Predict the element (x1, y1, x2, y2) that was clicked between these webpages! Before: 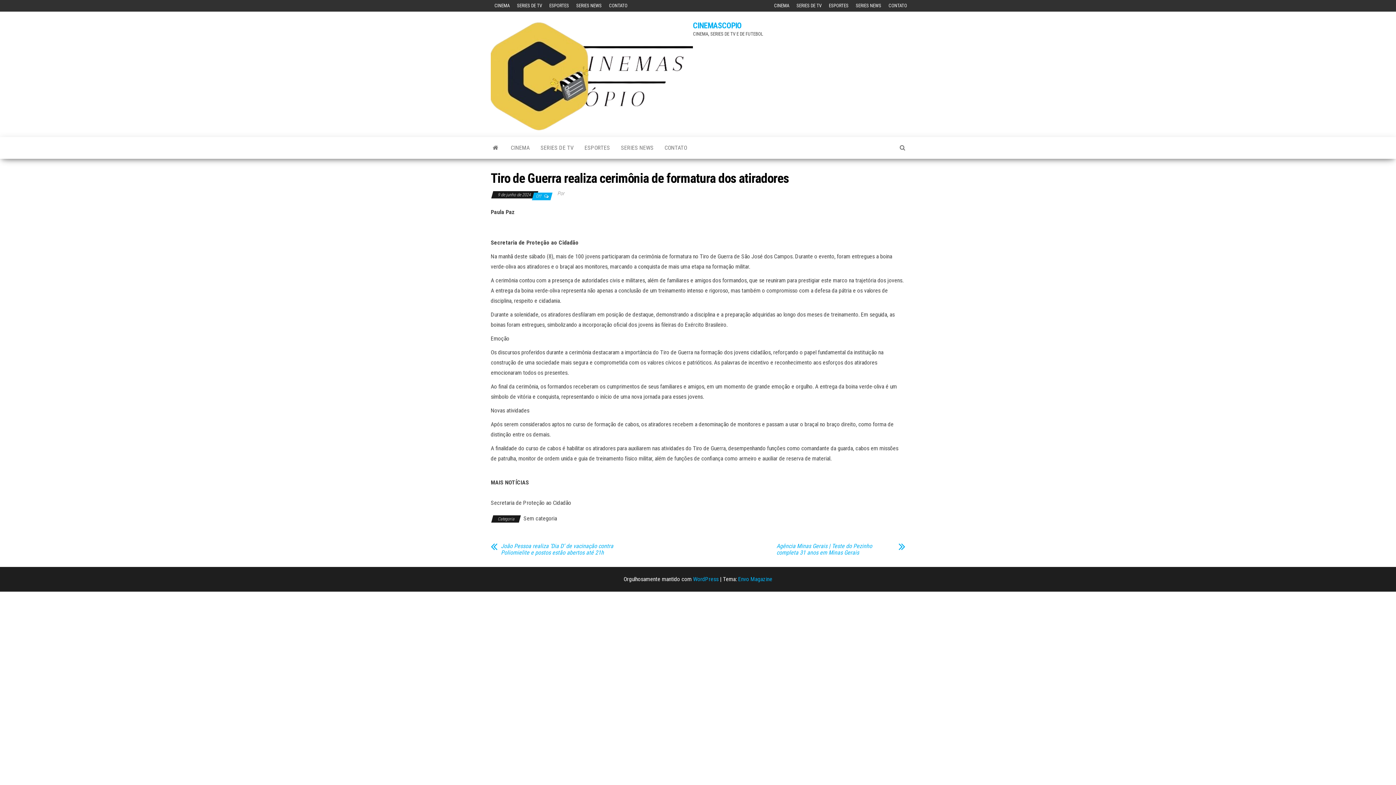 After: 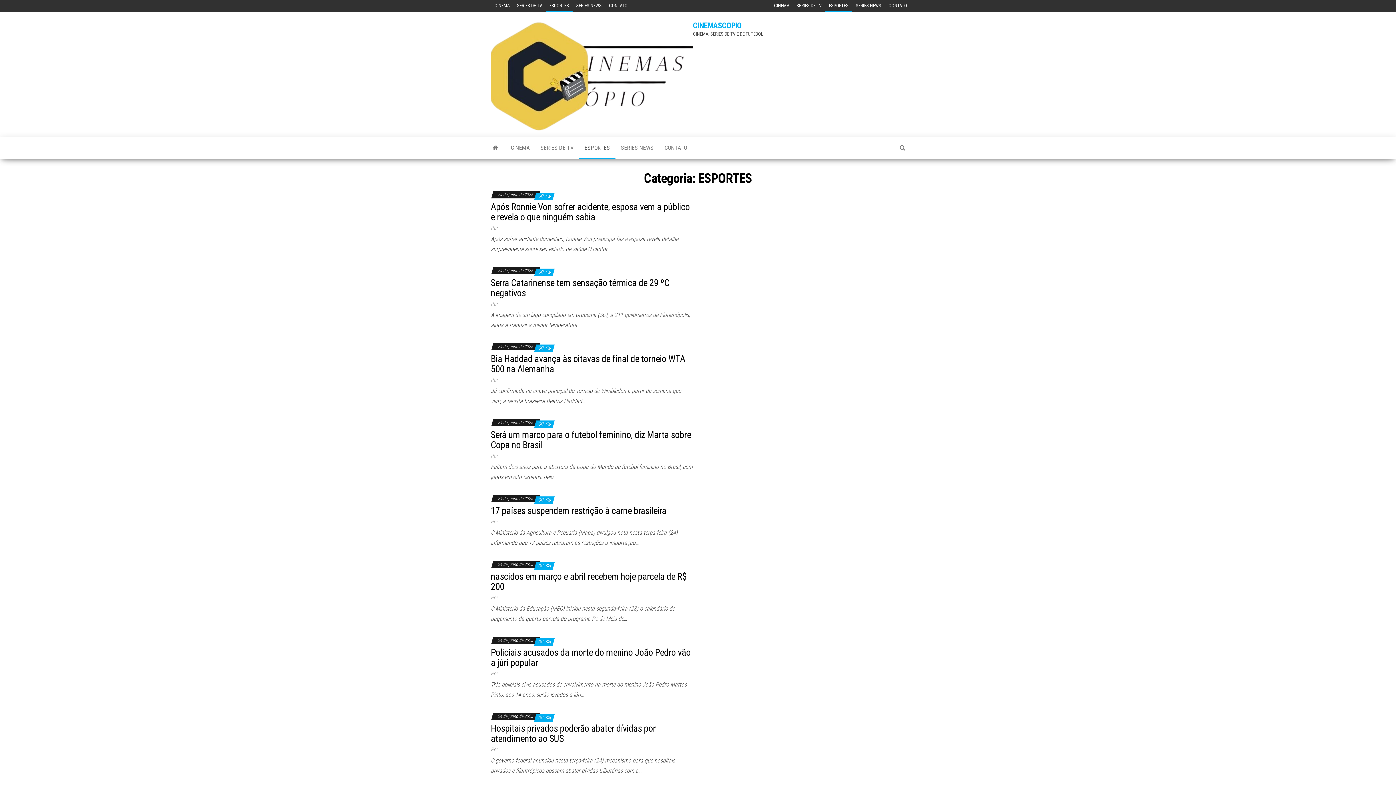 Action: label: ESPORTES bbox: (545, 0, 572, 11)